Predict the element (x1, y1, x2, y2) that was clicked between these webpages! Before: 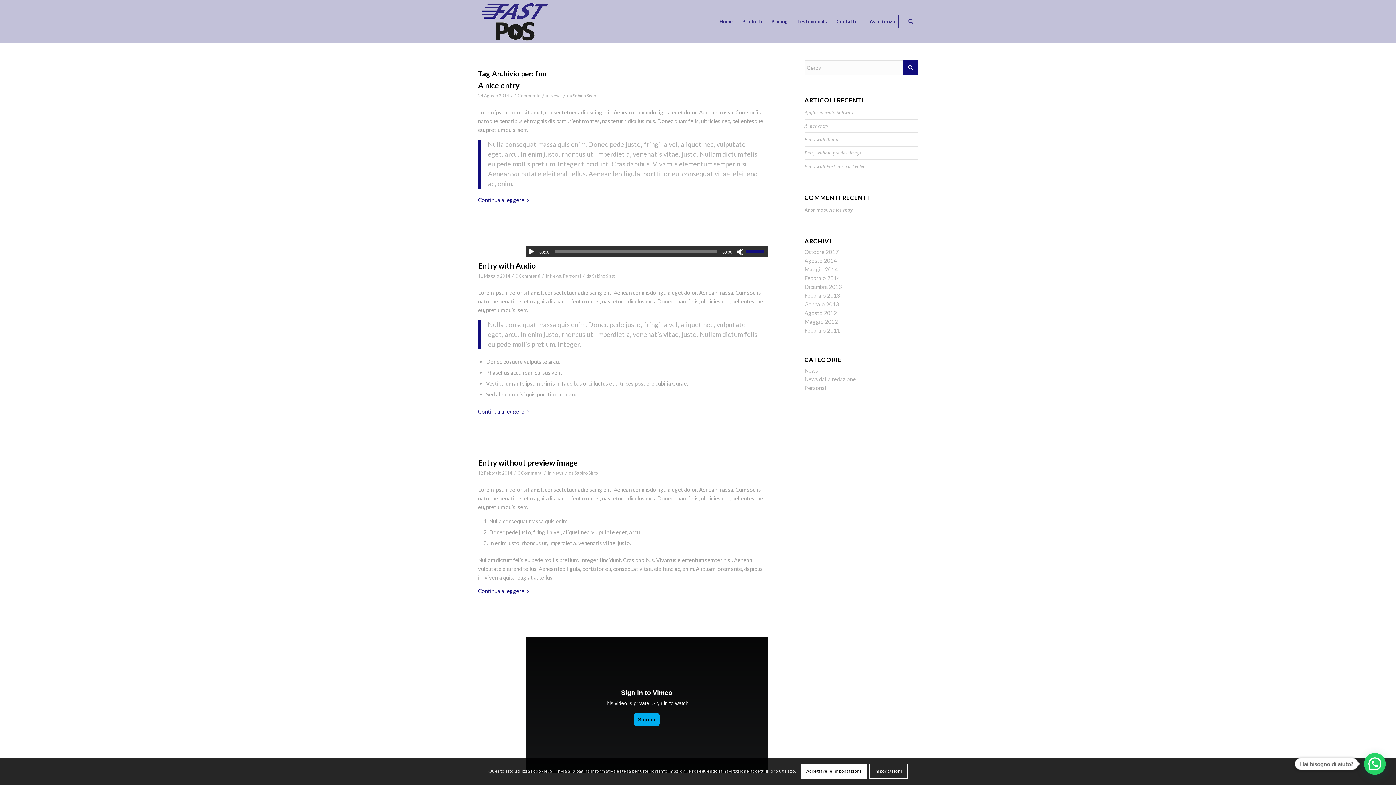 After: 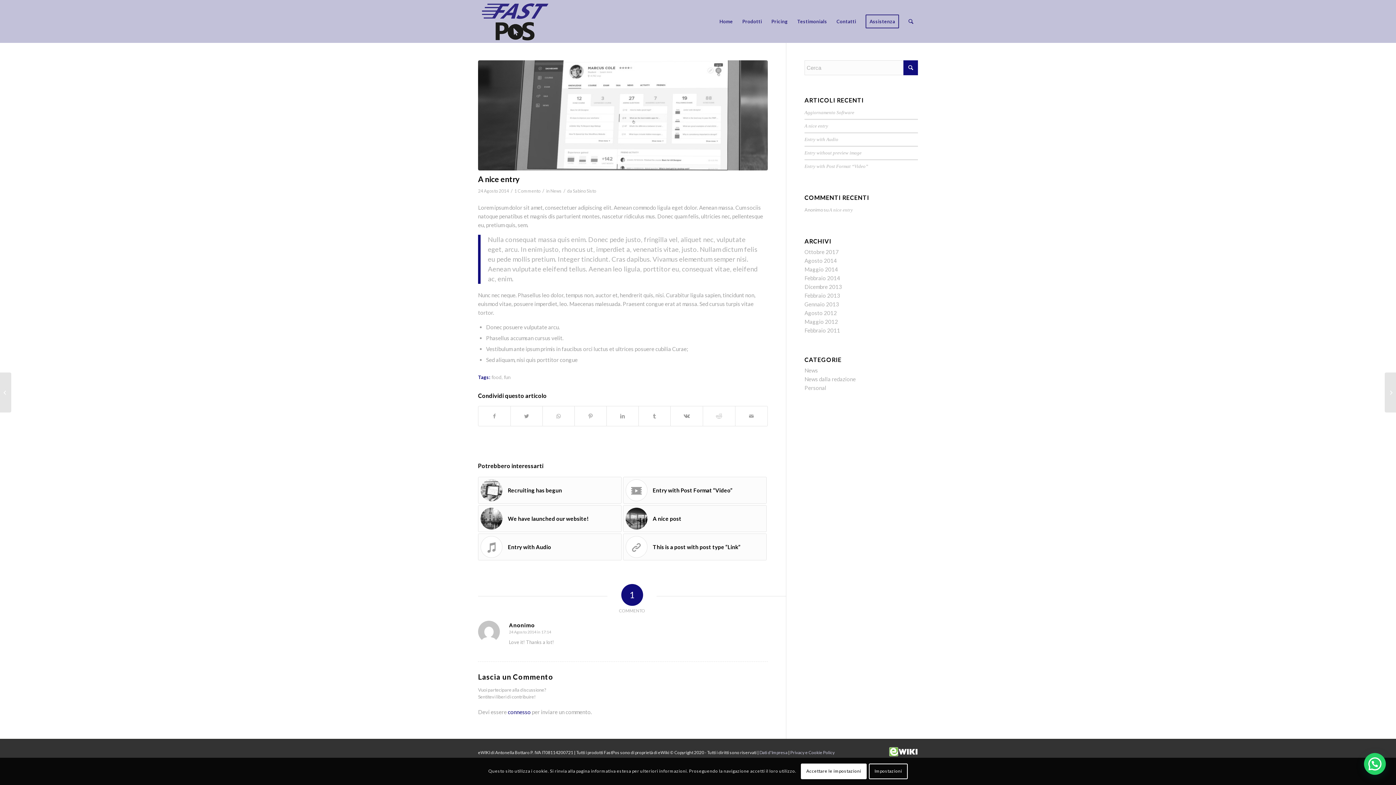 Action: bbox: (478, 195, 532, 205) label: Continua a leggere